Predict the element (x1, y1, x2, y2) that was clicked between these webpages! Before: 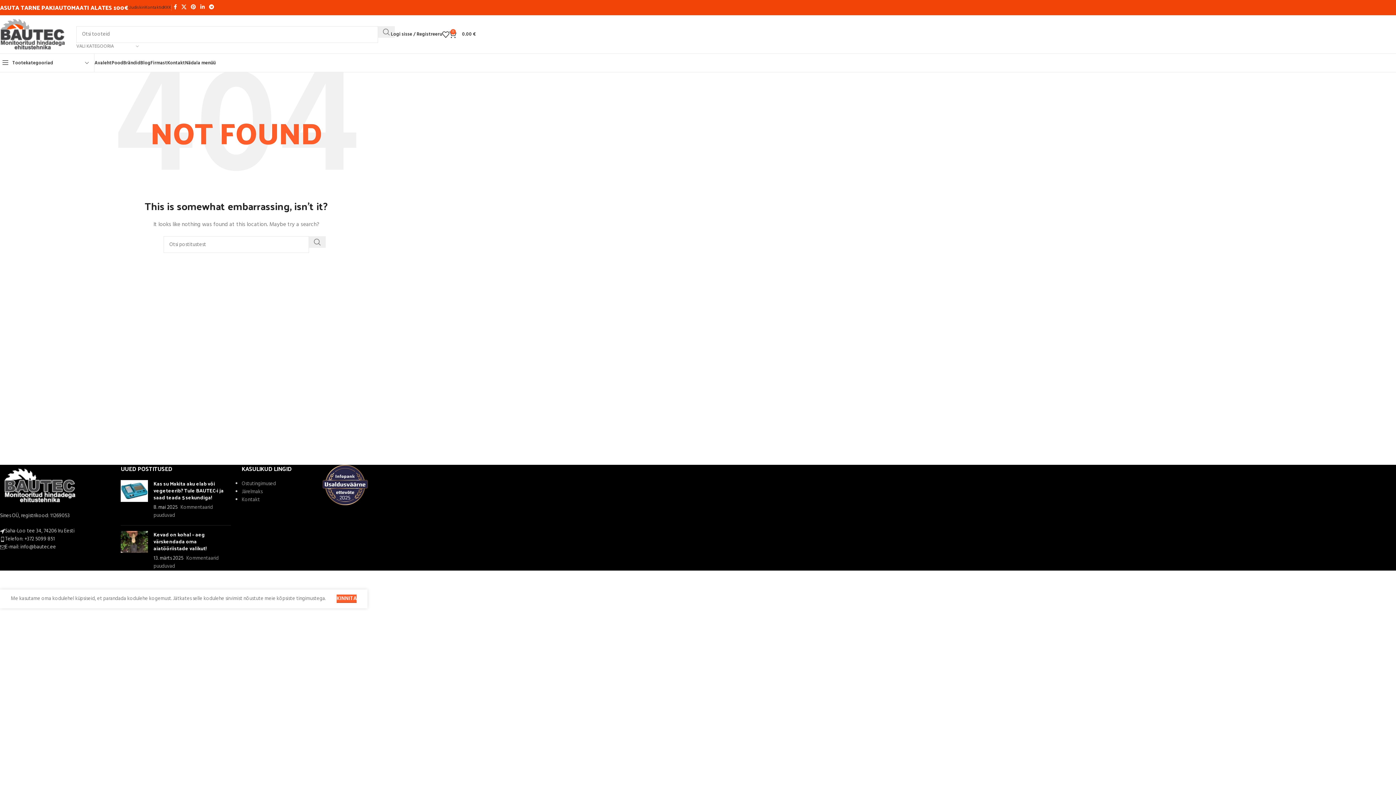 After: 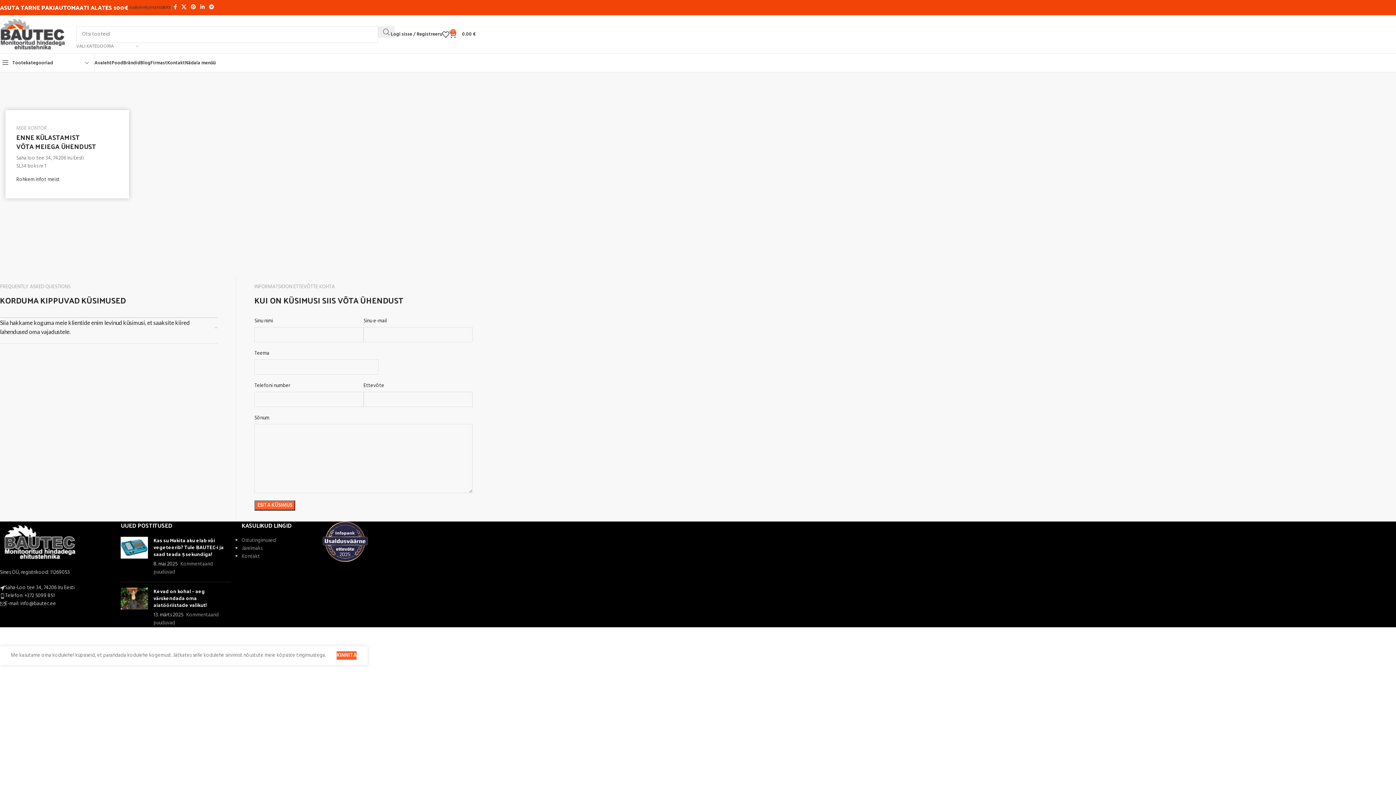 Action: label: KKK bbox: (163, 0, 171, 14)